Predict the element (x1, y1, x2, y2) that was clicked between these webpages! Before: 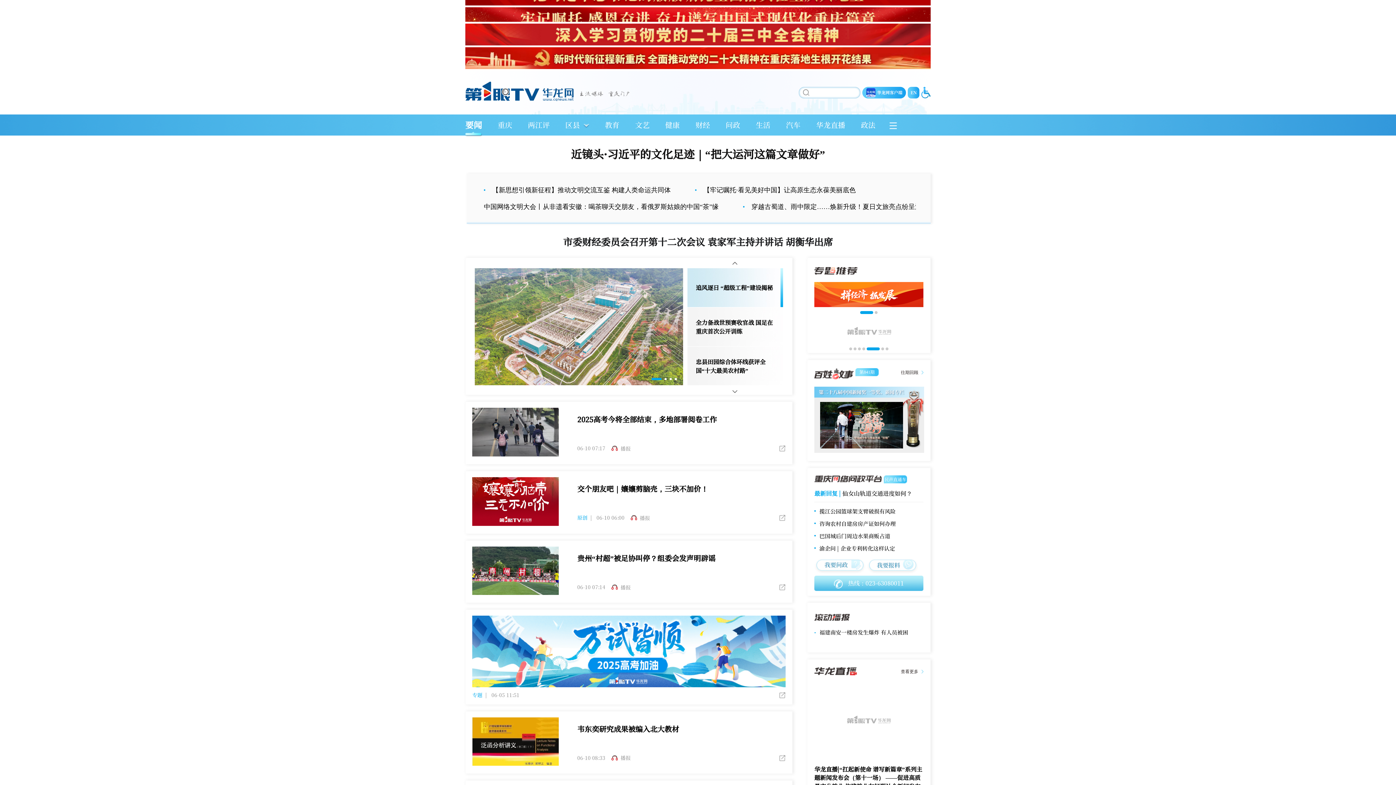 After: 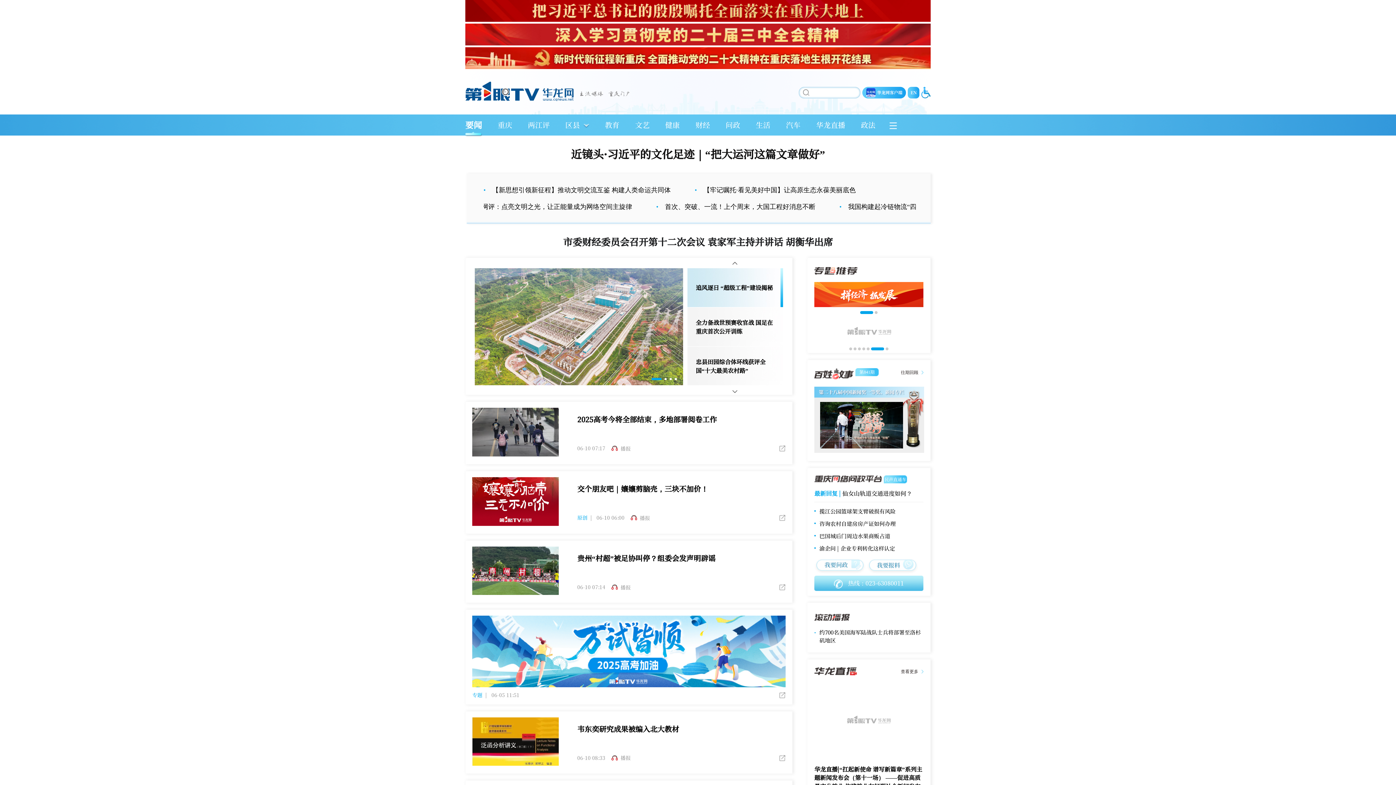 Action: bbox: (814, 568, 865, 576)